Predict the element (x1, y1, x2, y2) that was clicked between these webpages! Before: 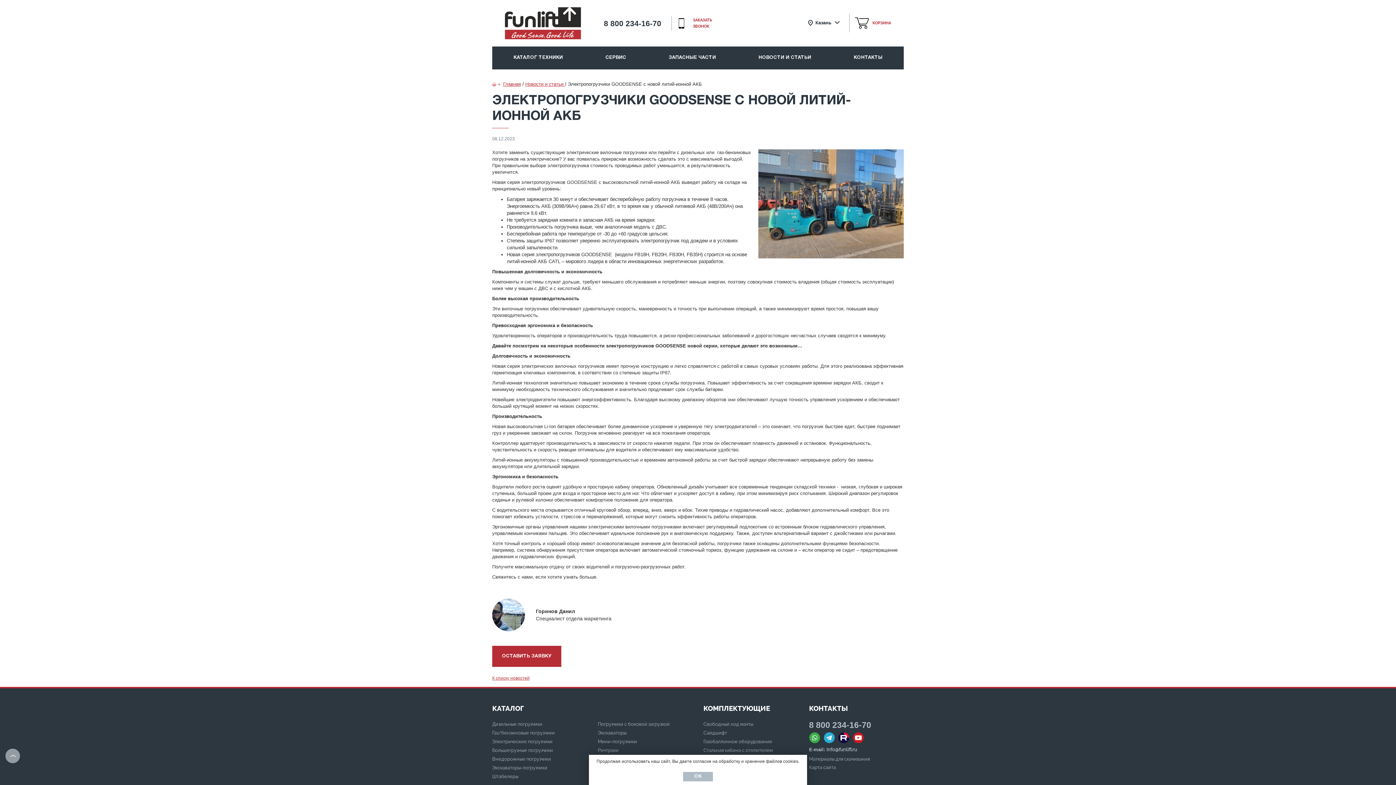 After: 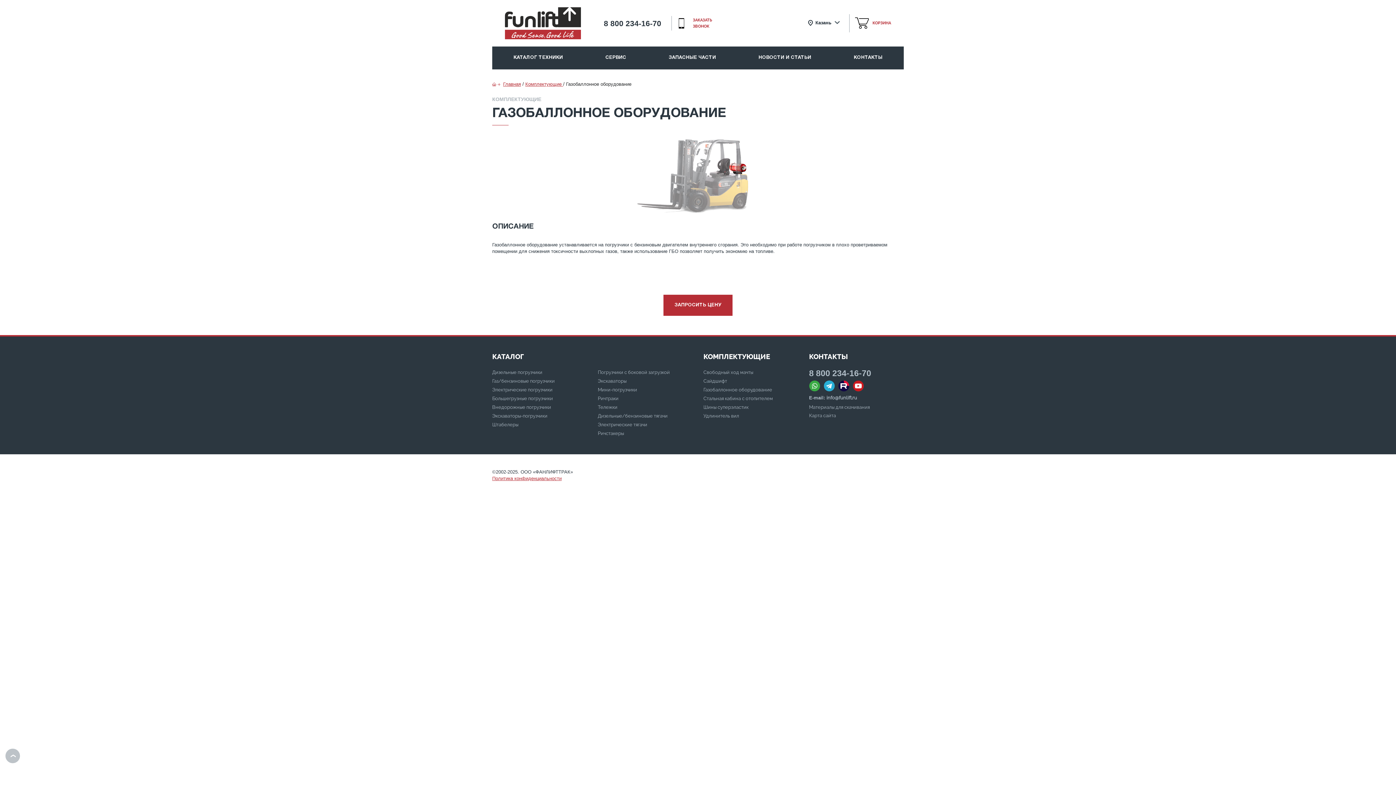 Action: bbox: (703, 739, 772, 744) label: Газобаллонное оборудование